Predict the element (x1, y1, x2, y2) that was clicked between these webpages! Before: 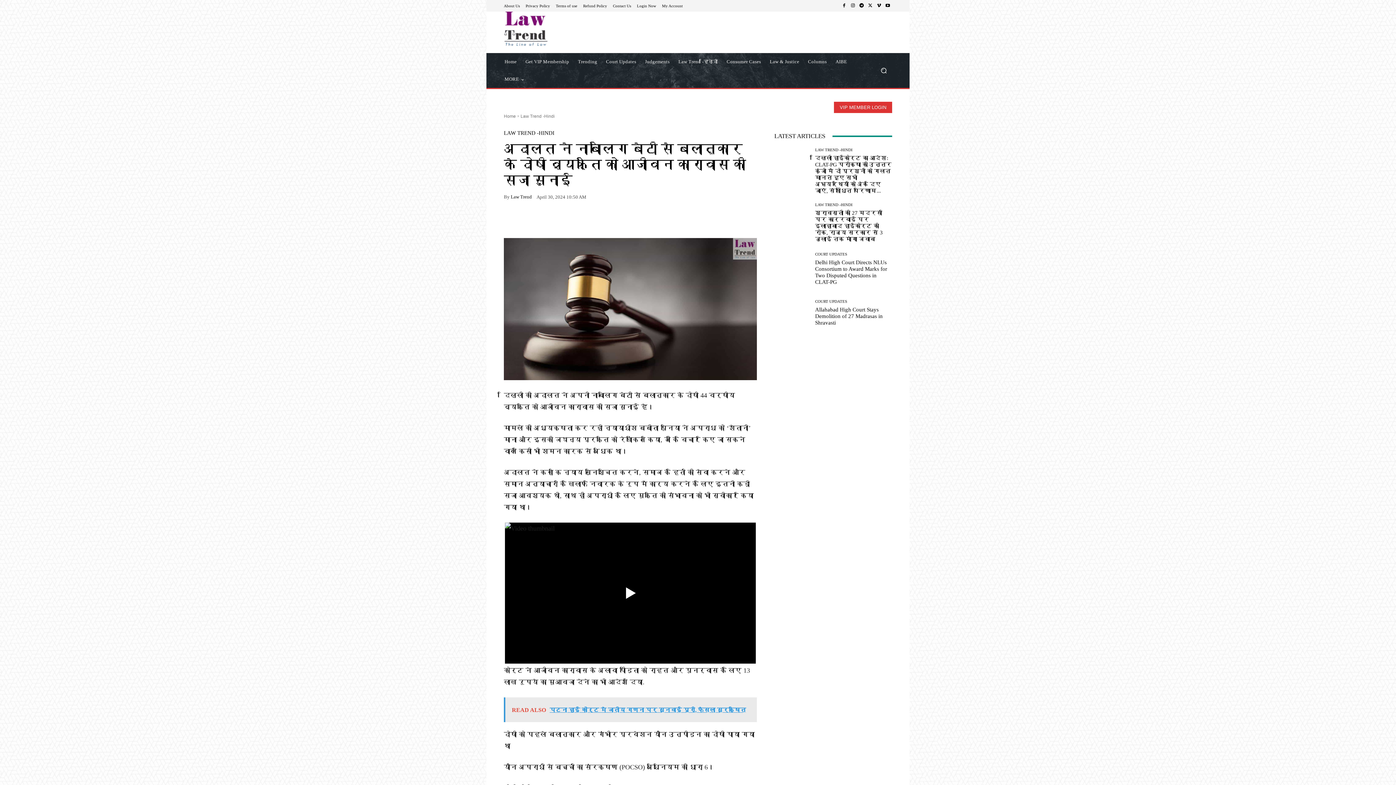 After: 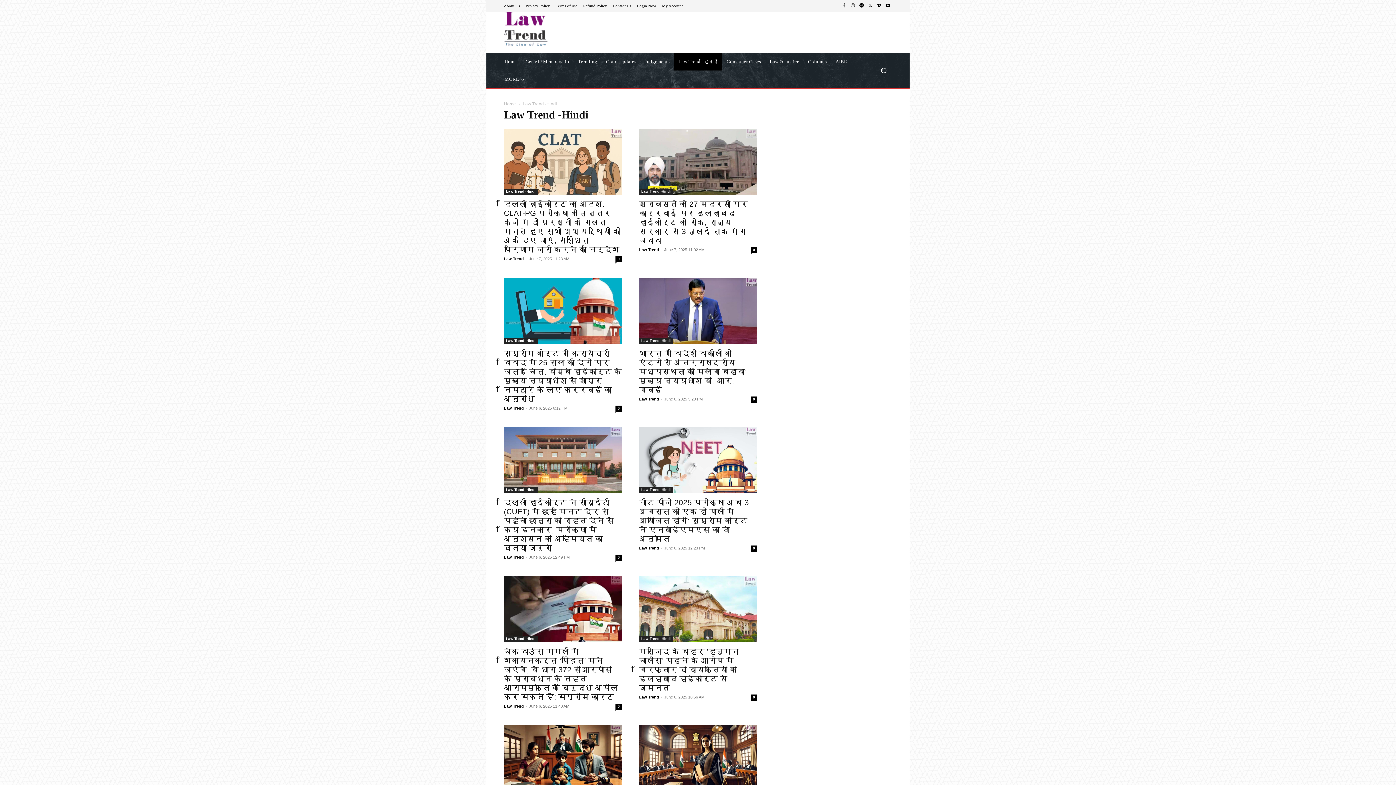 Action: label: Law Trend -Hindi bbox: (520, 113, 554, 118)